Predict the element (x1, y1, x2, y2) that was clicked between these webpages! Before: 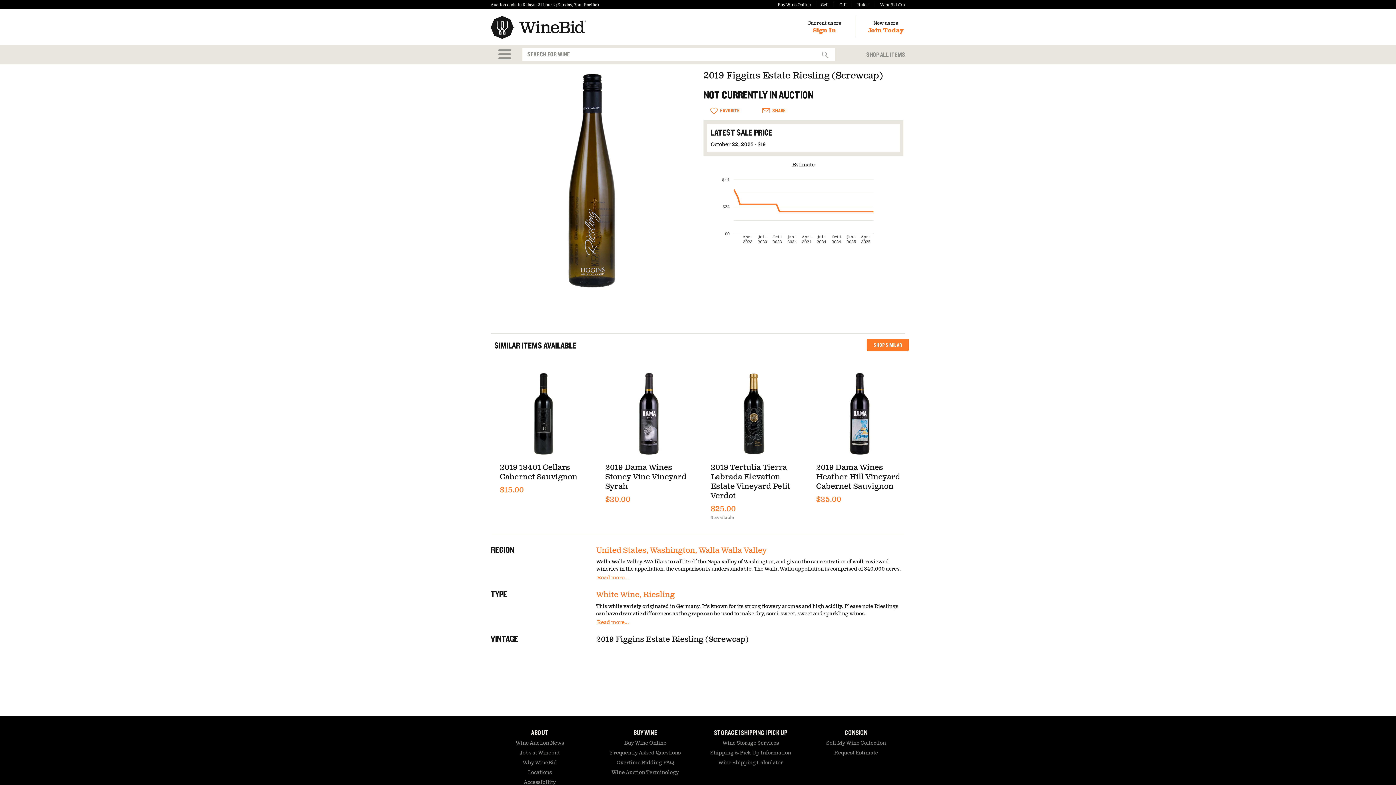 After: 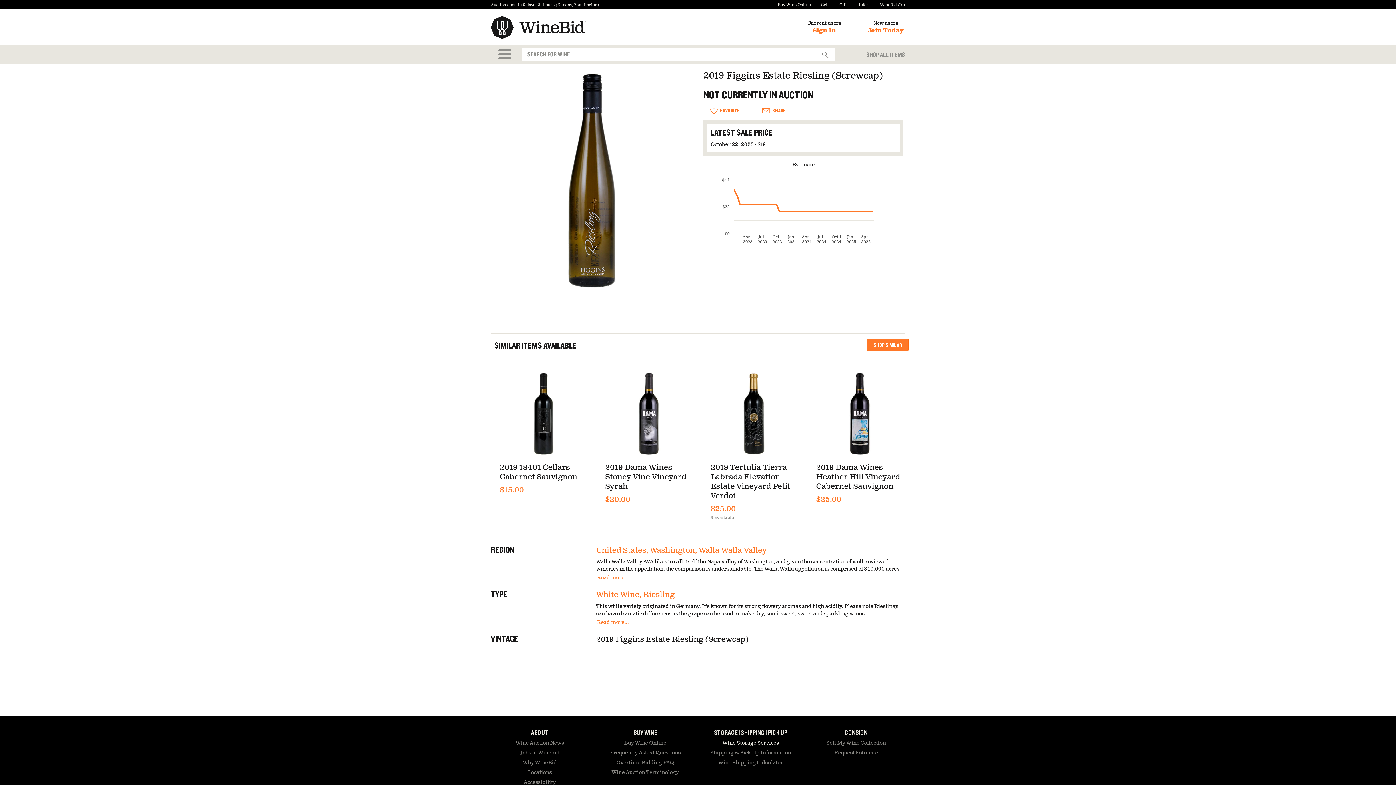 Action: bbox: (722, 740, 779, 746) label: Wine Storage Services